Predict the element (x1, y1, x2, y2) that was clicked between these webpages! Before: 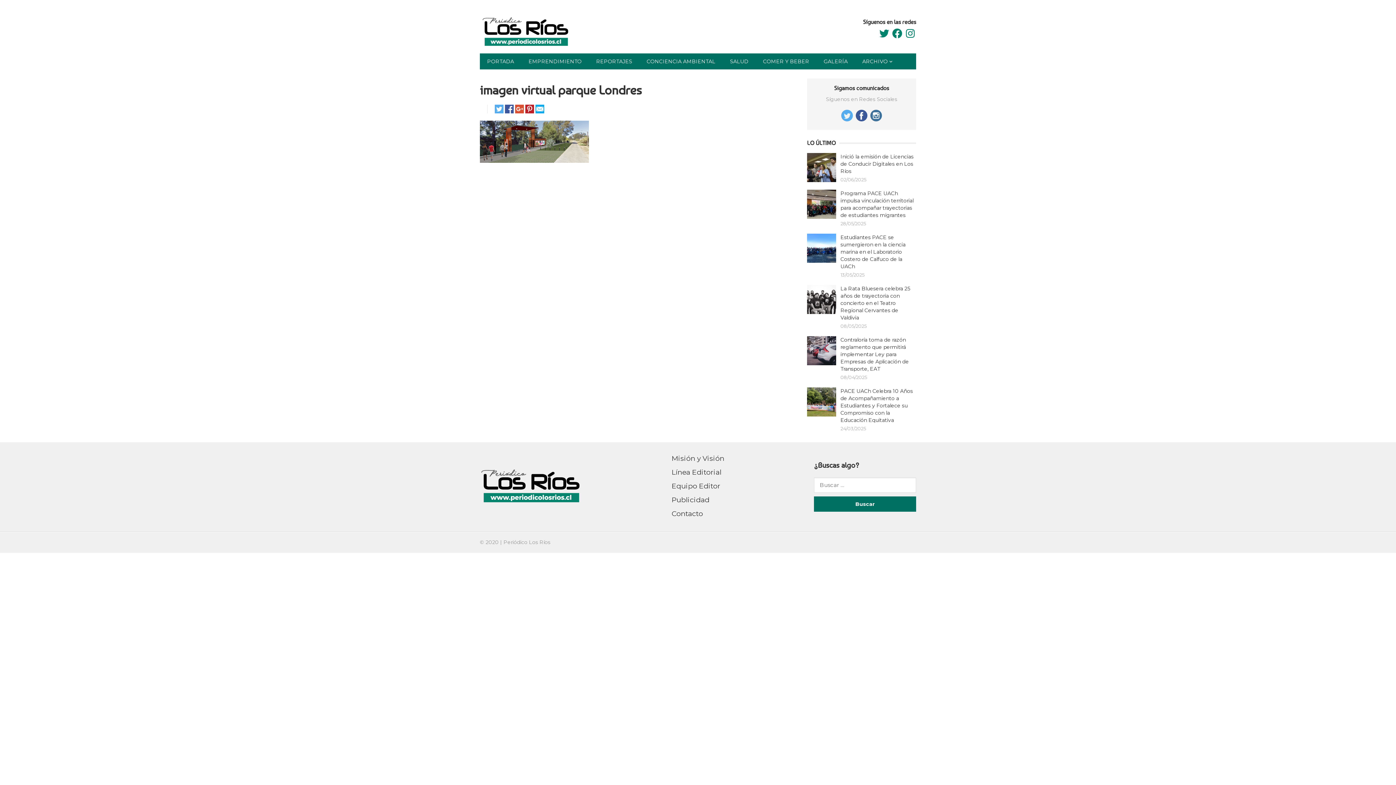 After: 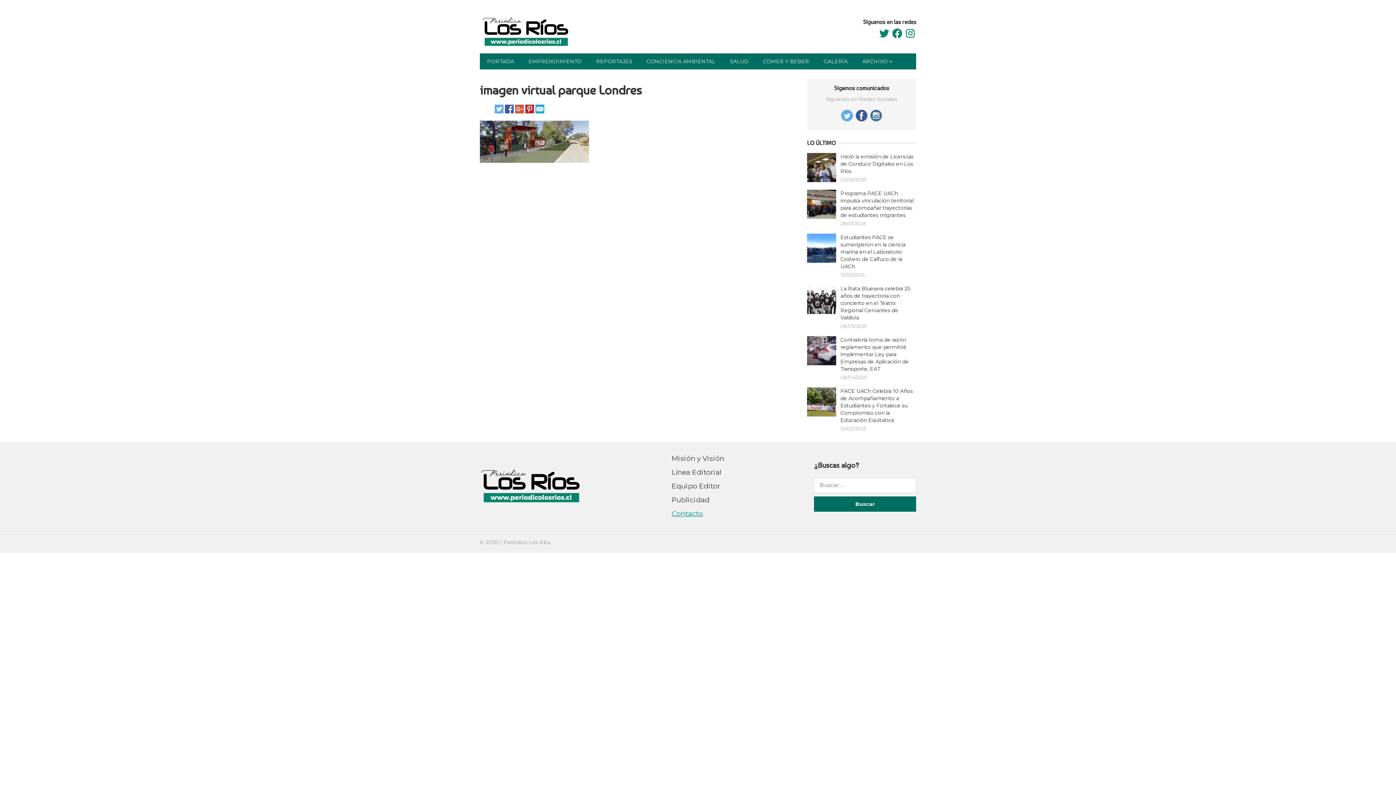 Action: label: Contacto bbox: (671, 509, 703, 518)